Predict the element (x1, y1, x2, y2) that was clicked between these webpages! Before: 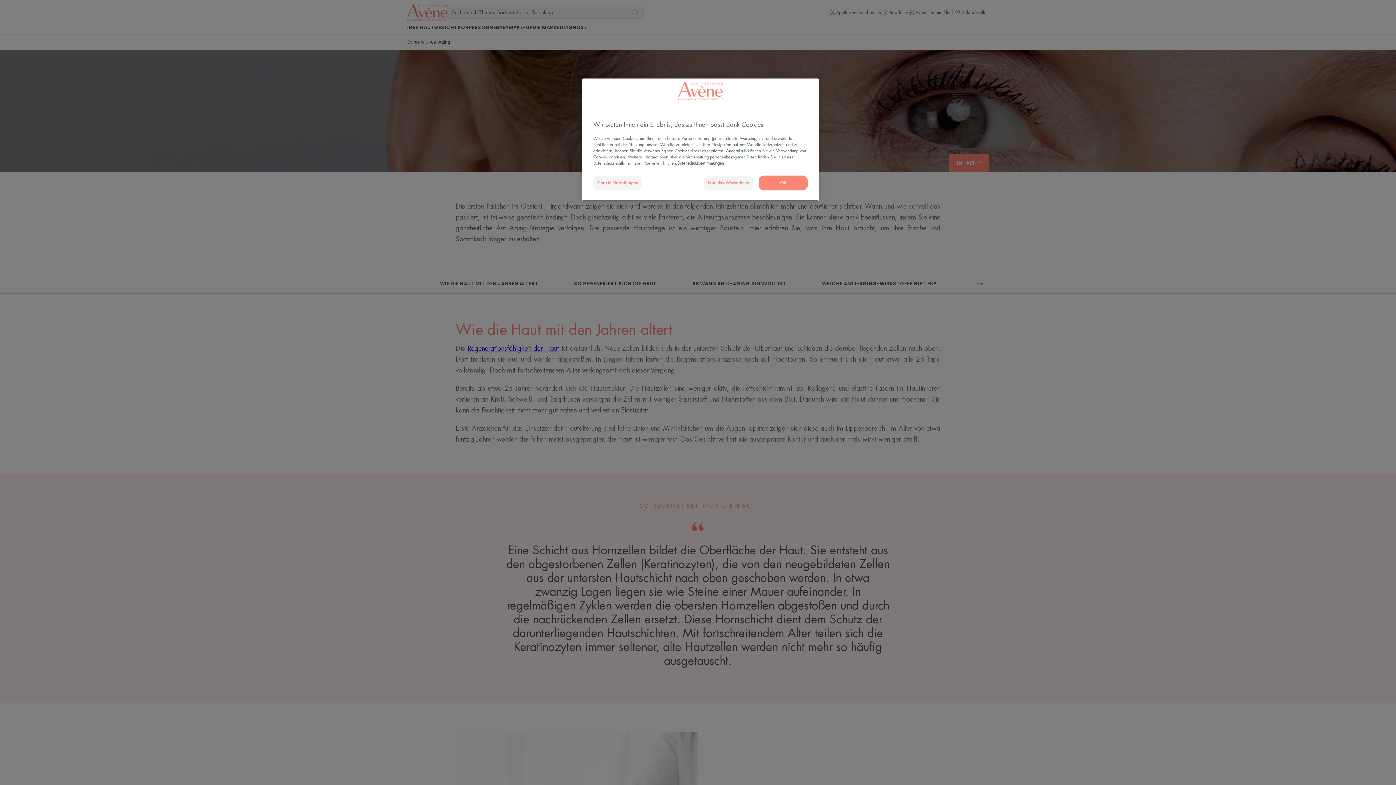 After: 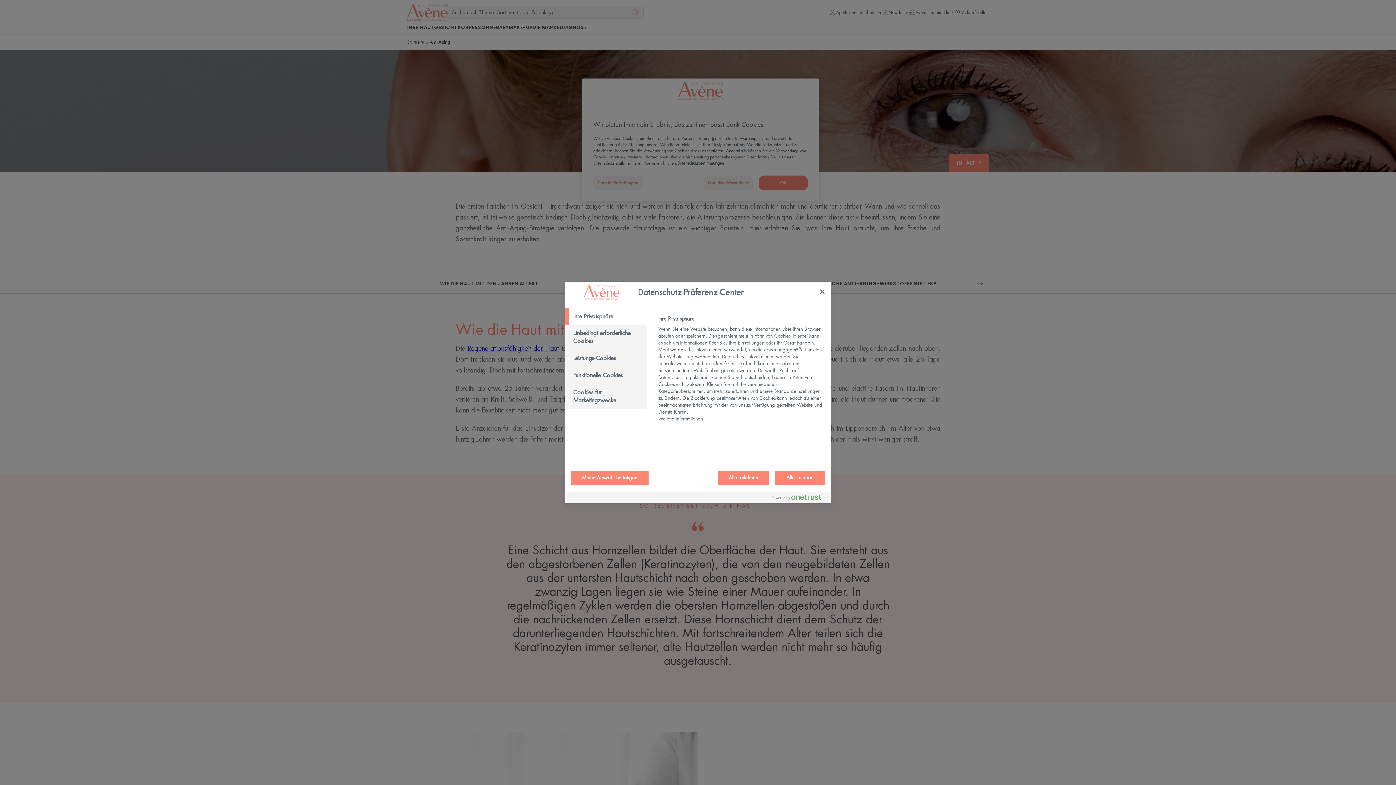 Action: label: Cookie-Einstellungen bbox: (593, 175, 642, 190)